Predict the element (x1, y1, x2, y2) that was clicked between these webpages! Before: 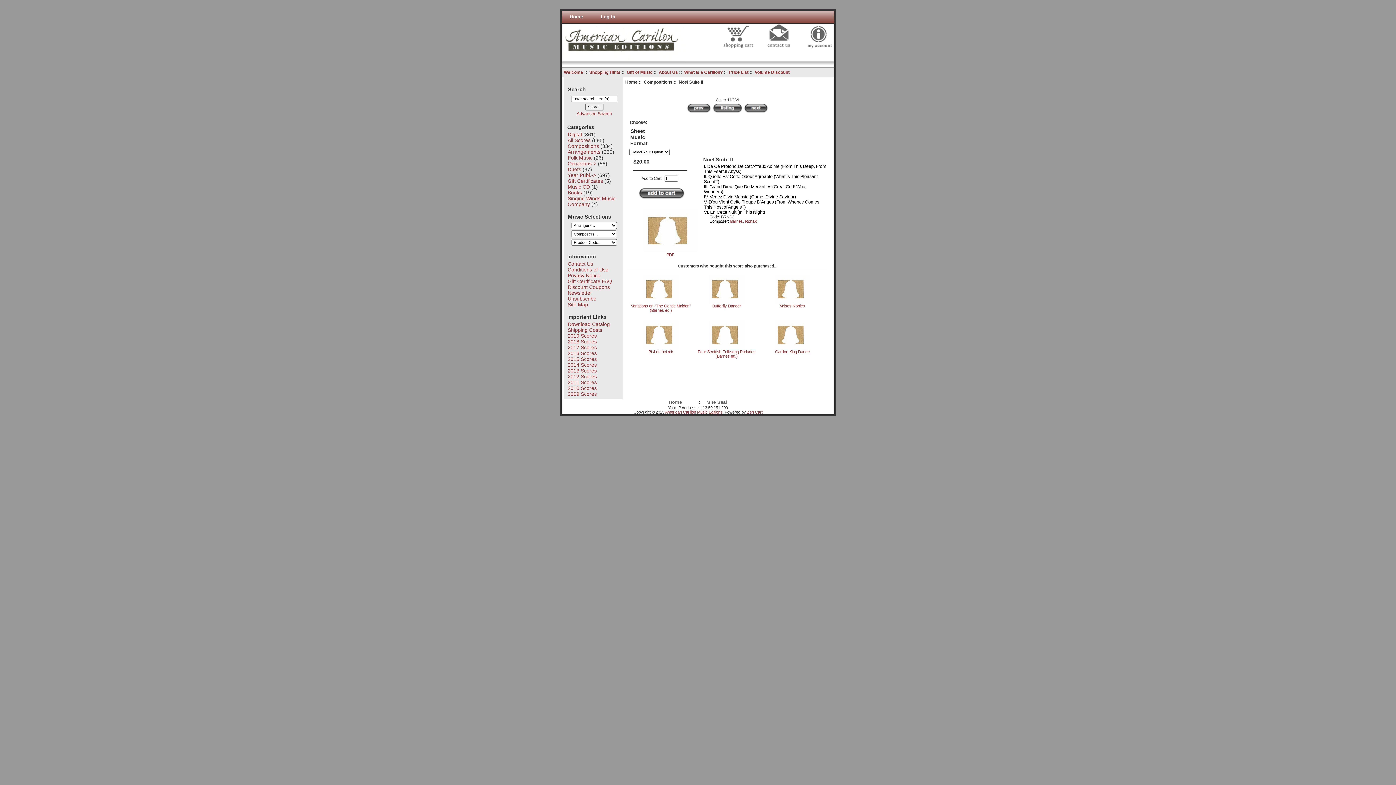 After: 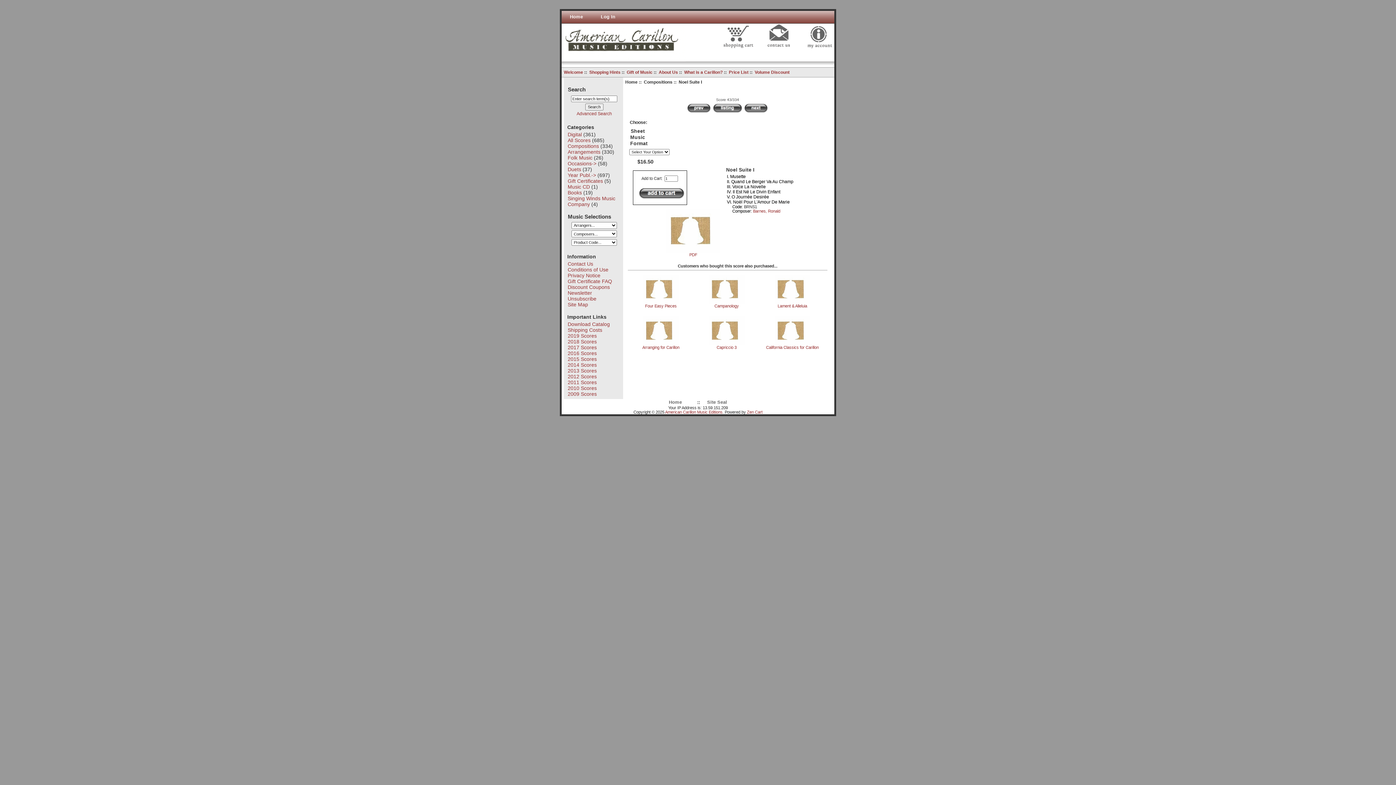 Action: bbox: (686, 109, 711, 113)